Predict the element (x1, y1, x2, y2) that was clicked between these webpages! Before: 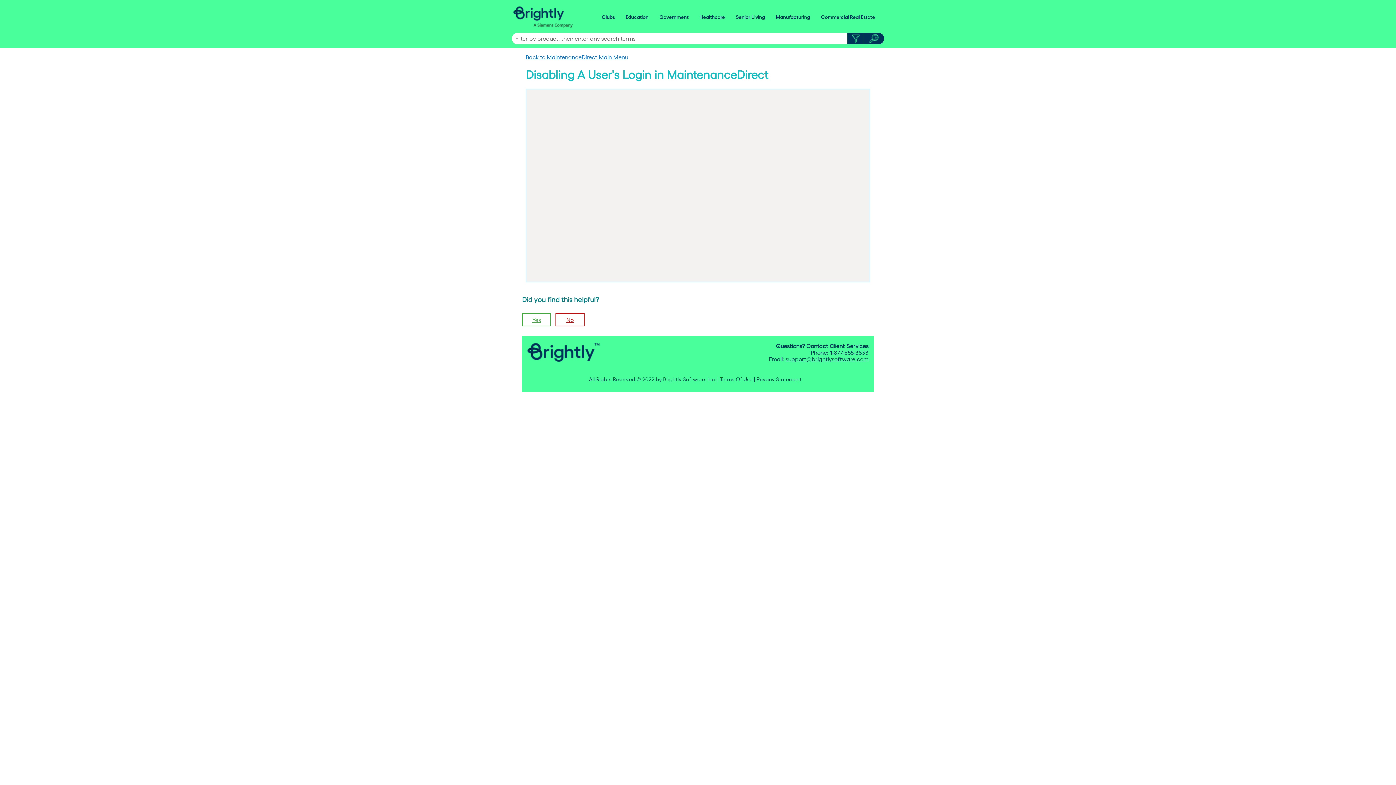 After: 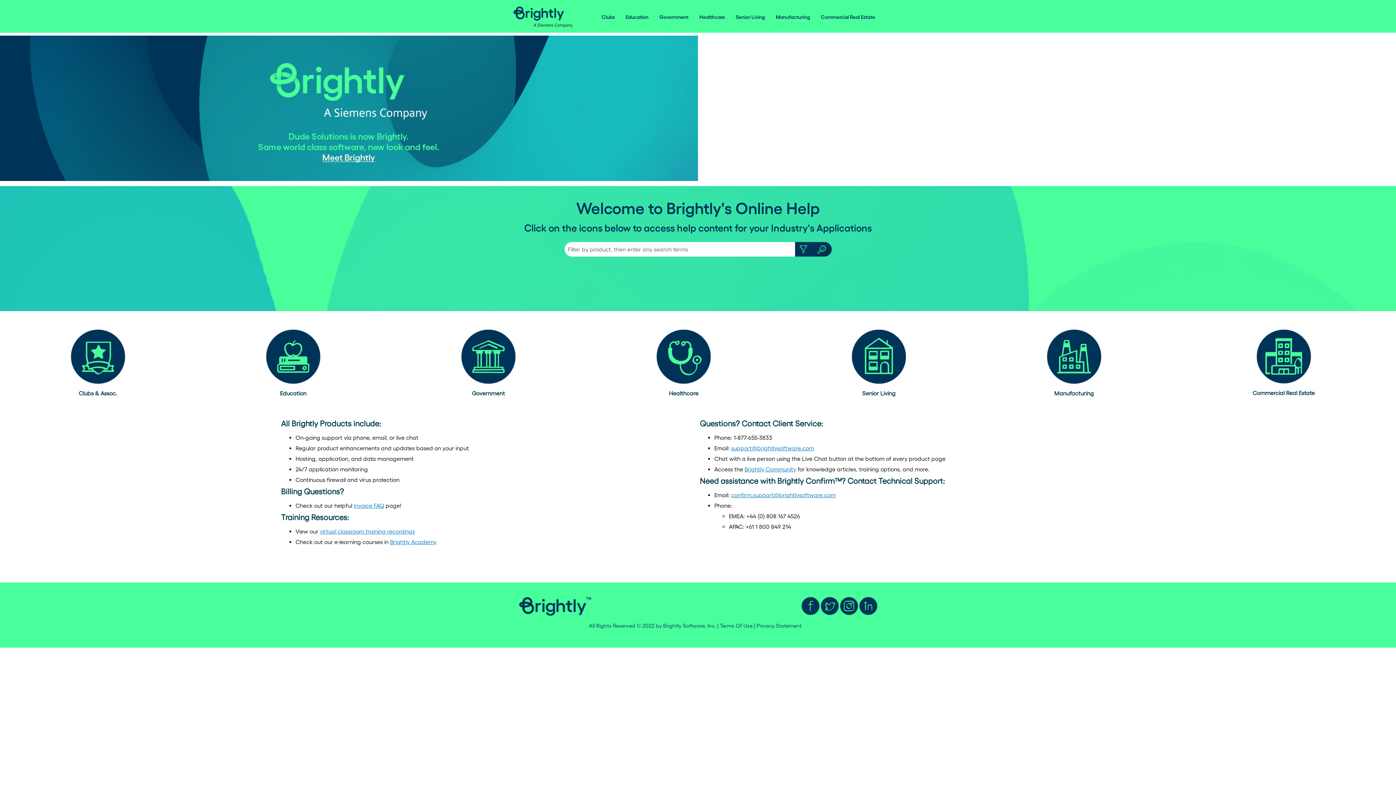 Action: bbox: (512, 5, 572, 27)